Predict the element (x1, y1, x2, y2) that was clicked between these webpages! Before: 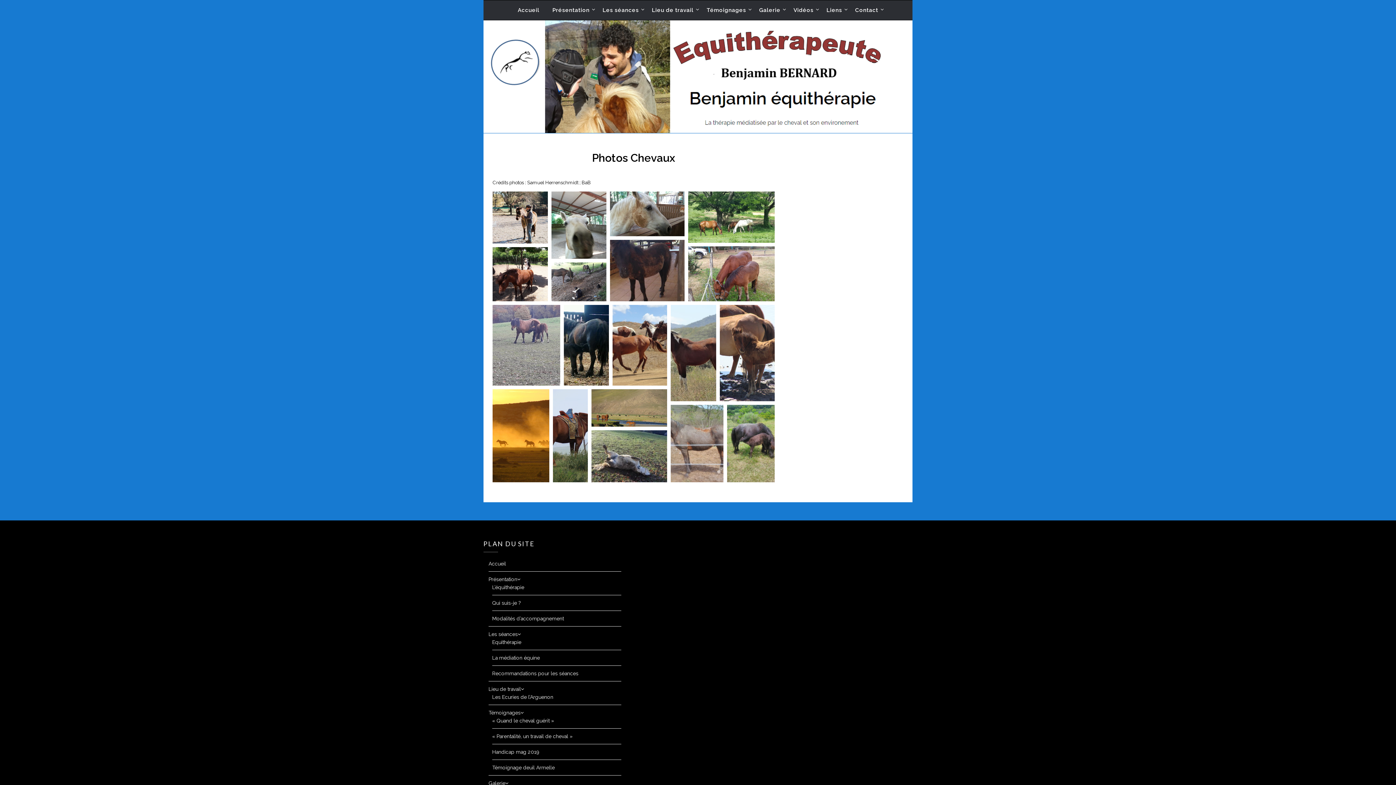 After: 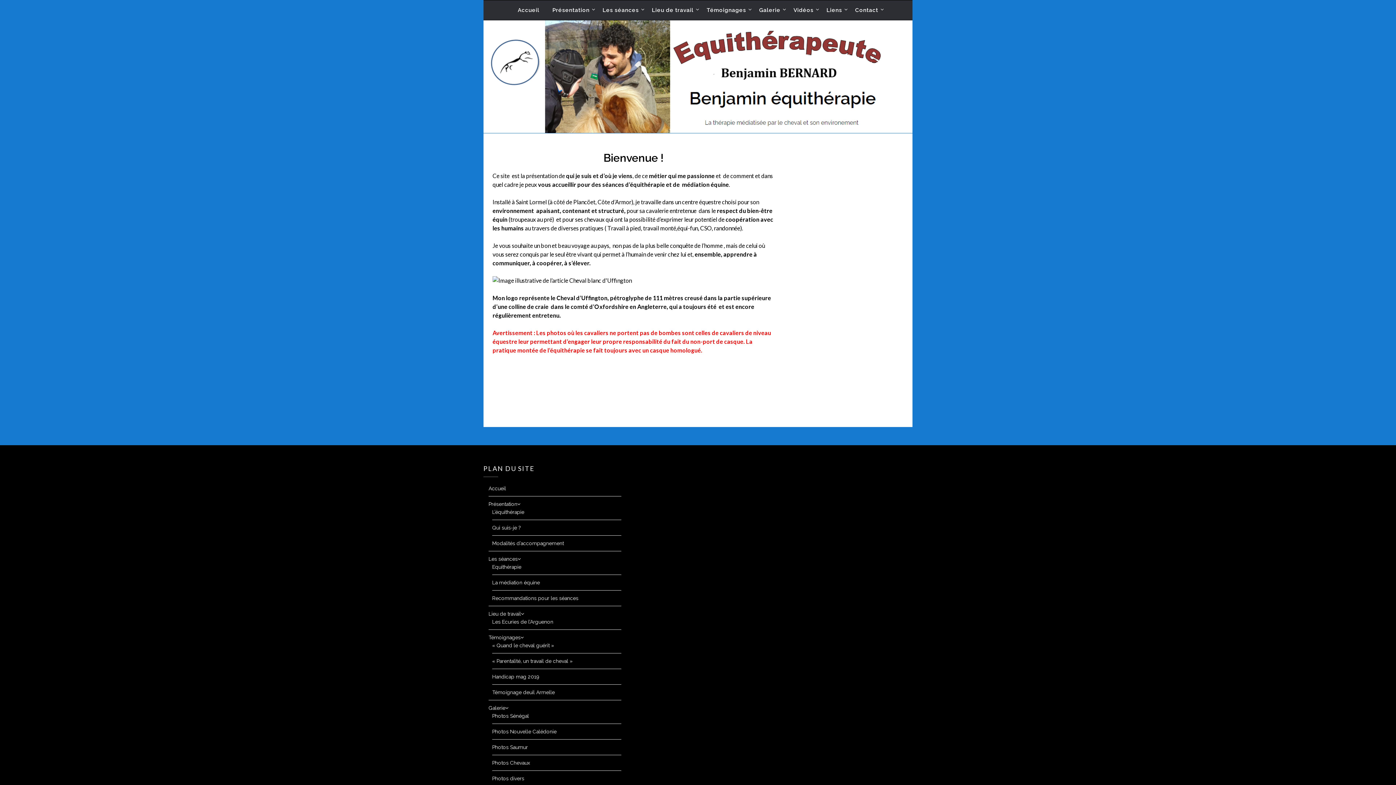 Action: label: Accueil bbox: (488, 561, 506, 566)